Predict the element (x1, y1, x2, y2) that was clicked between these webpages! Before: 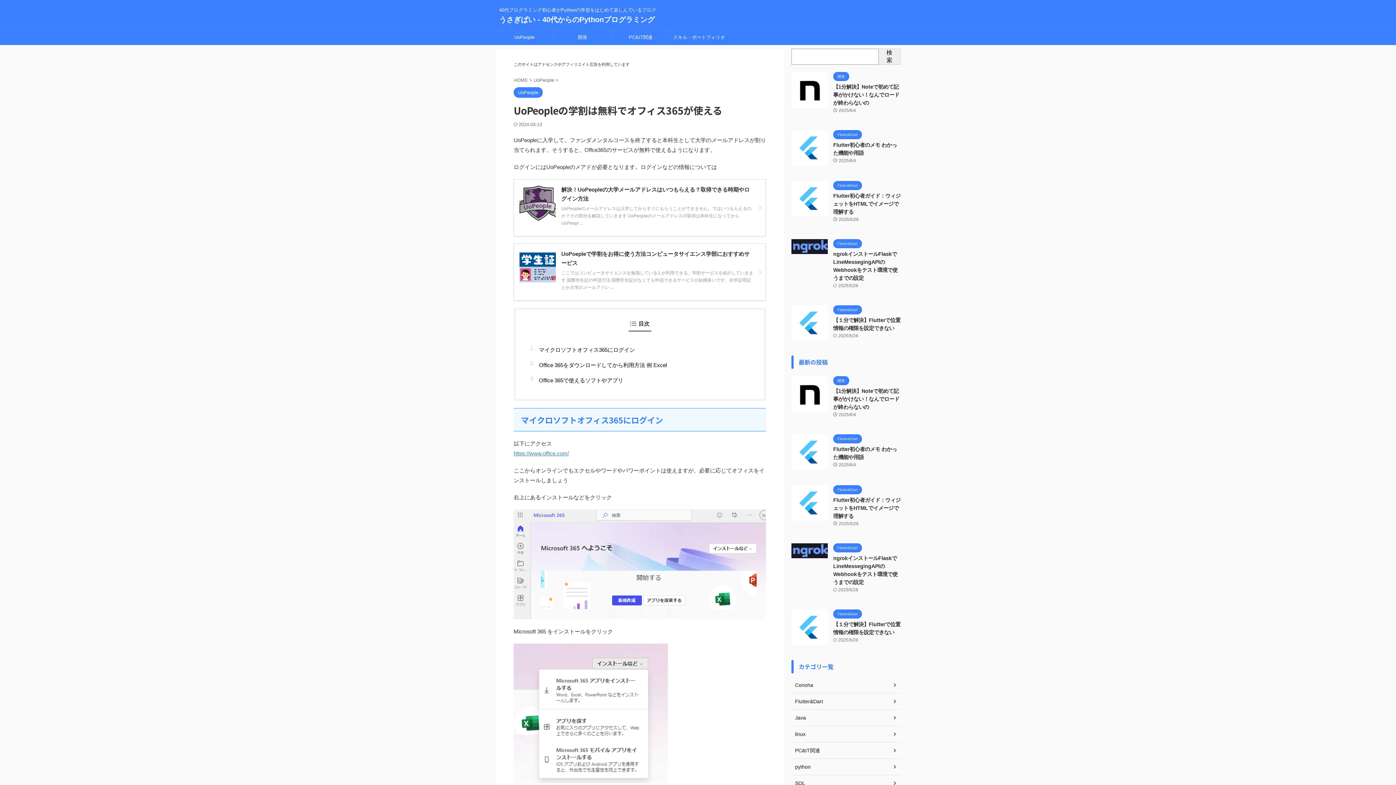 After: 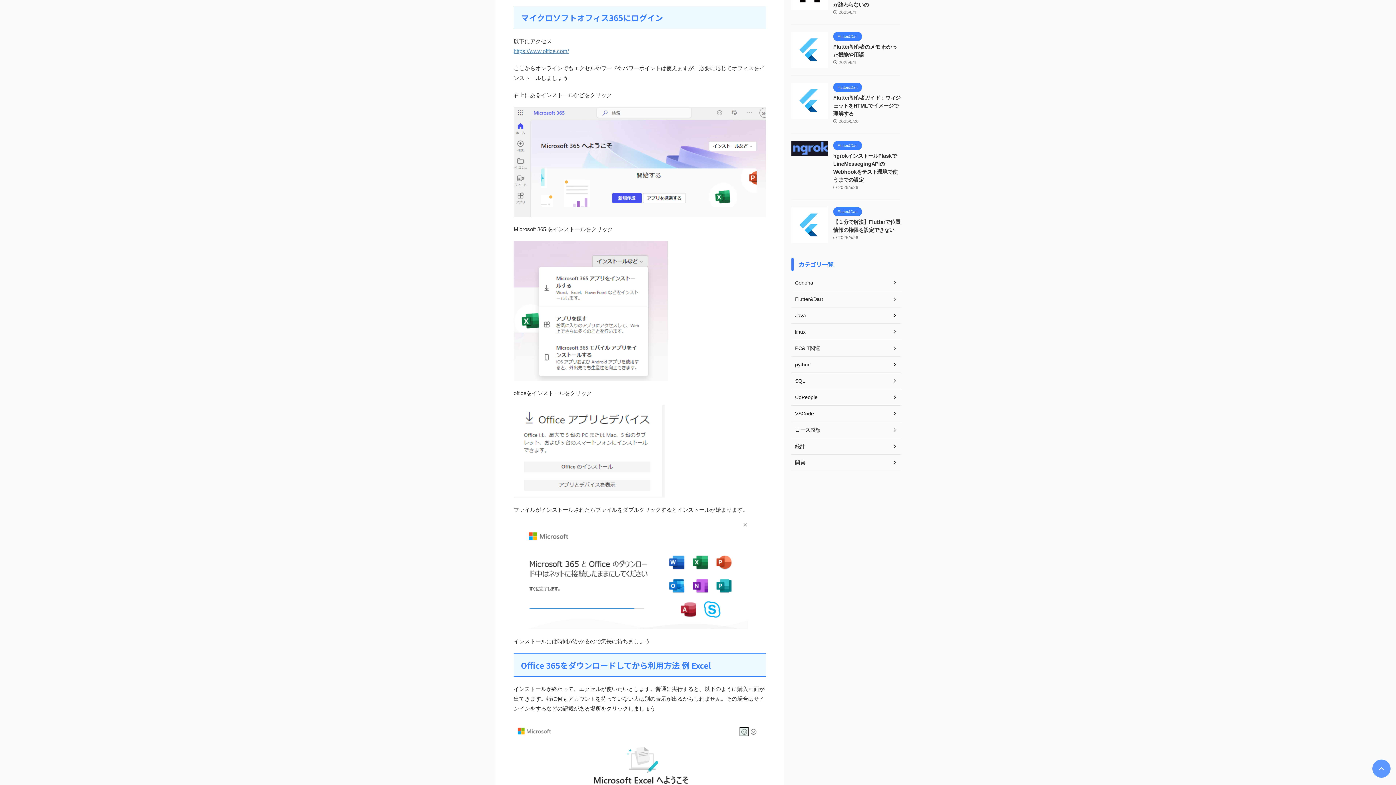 Action: bbox: (537, 342, 749, 357) label: マイクロソフトオフィス365にログイン